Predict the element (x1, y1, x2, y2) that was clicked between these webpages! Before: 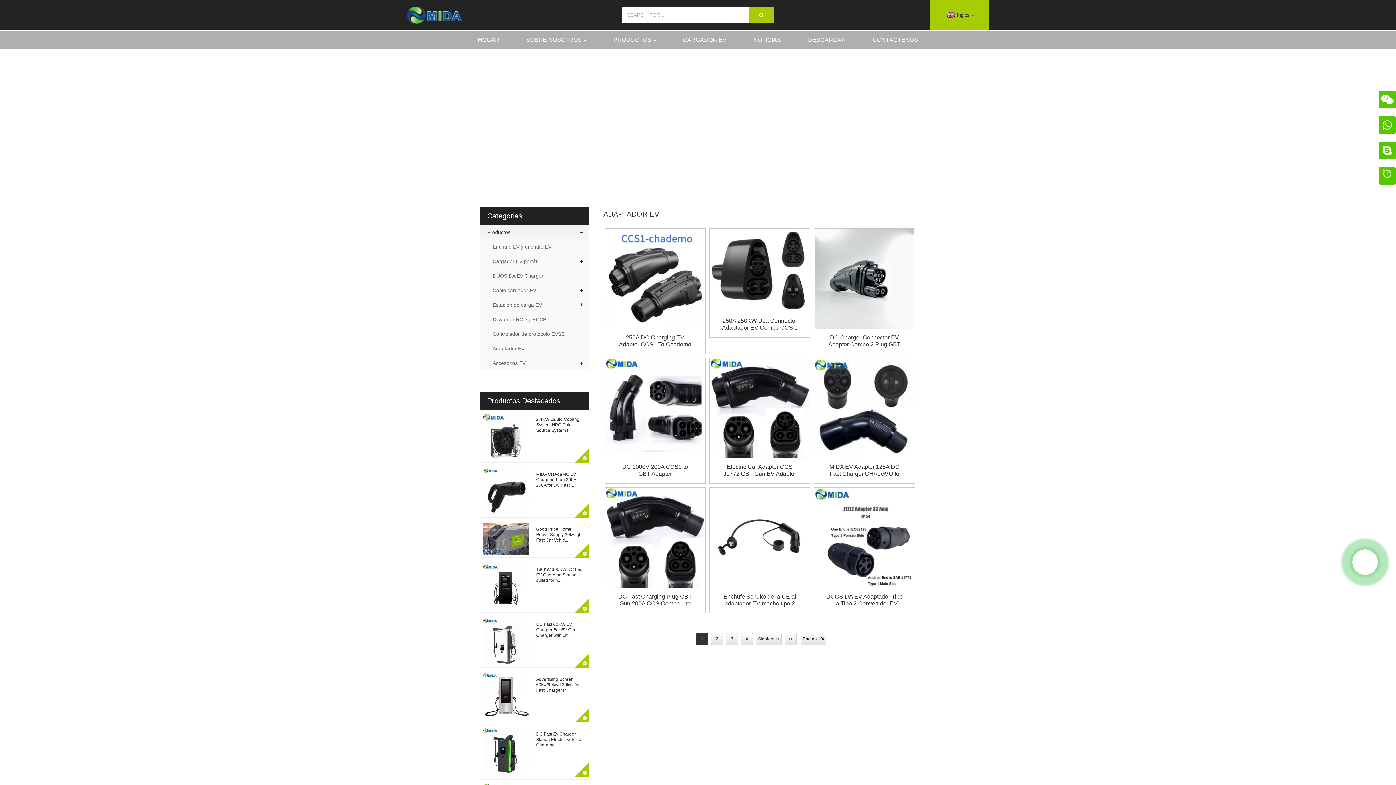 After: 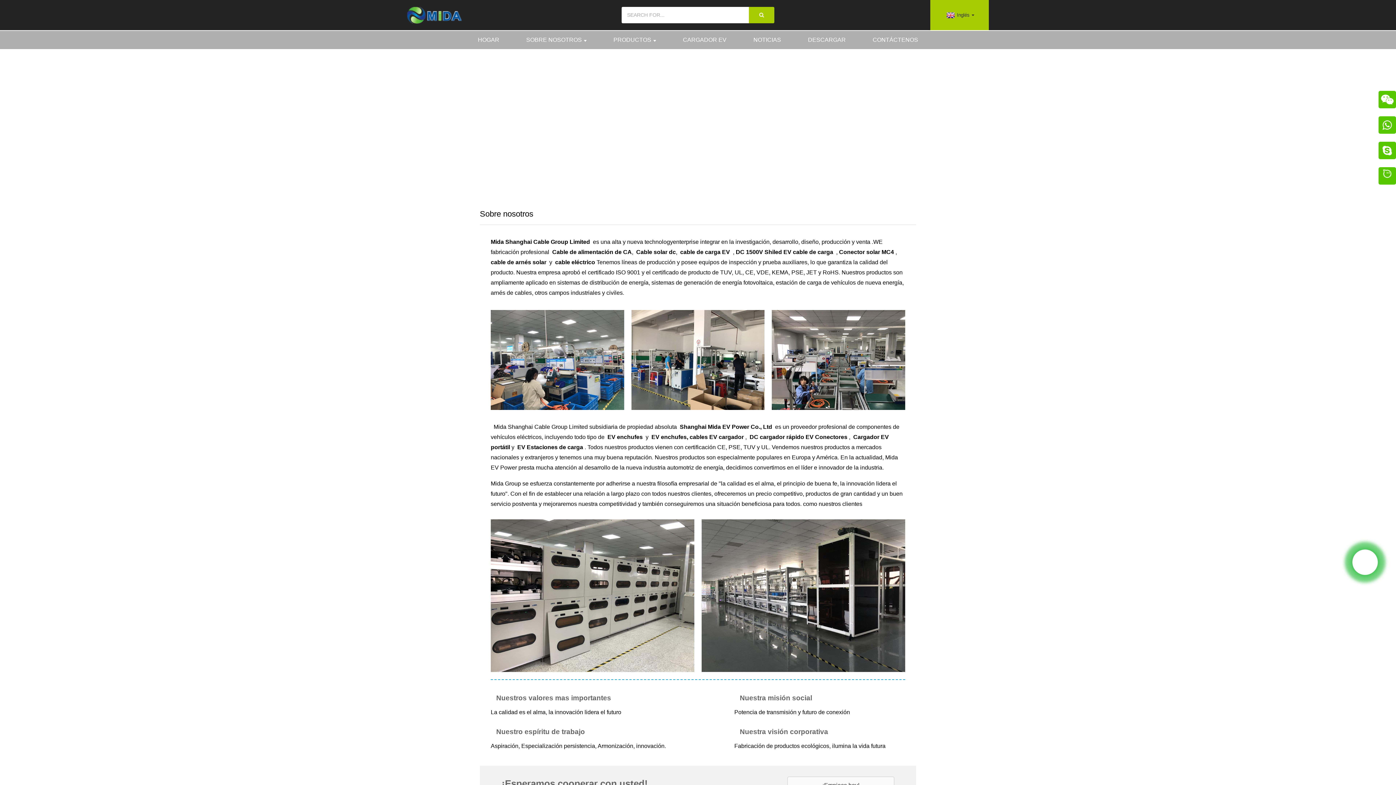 Action: label: SOBRE NOSOTROS bbox: (513, 30, 599, 49)